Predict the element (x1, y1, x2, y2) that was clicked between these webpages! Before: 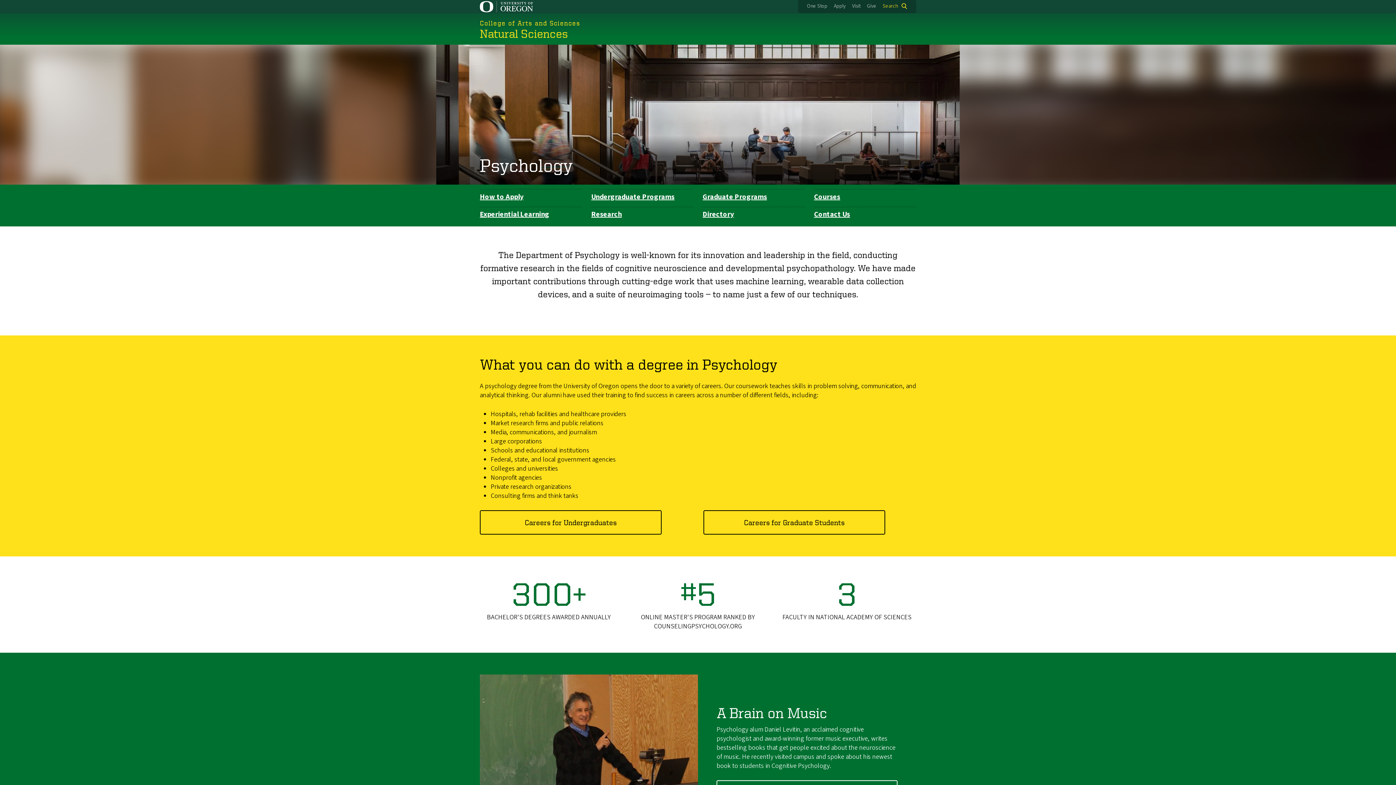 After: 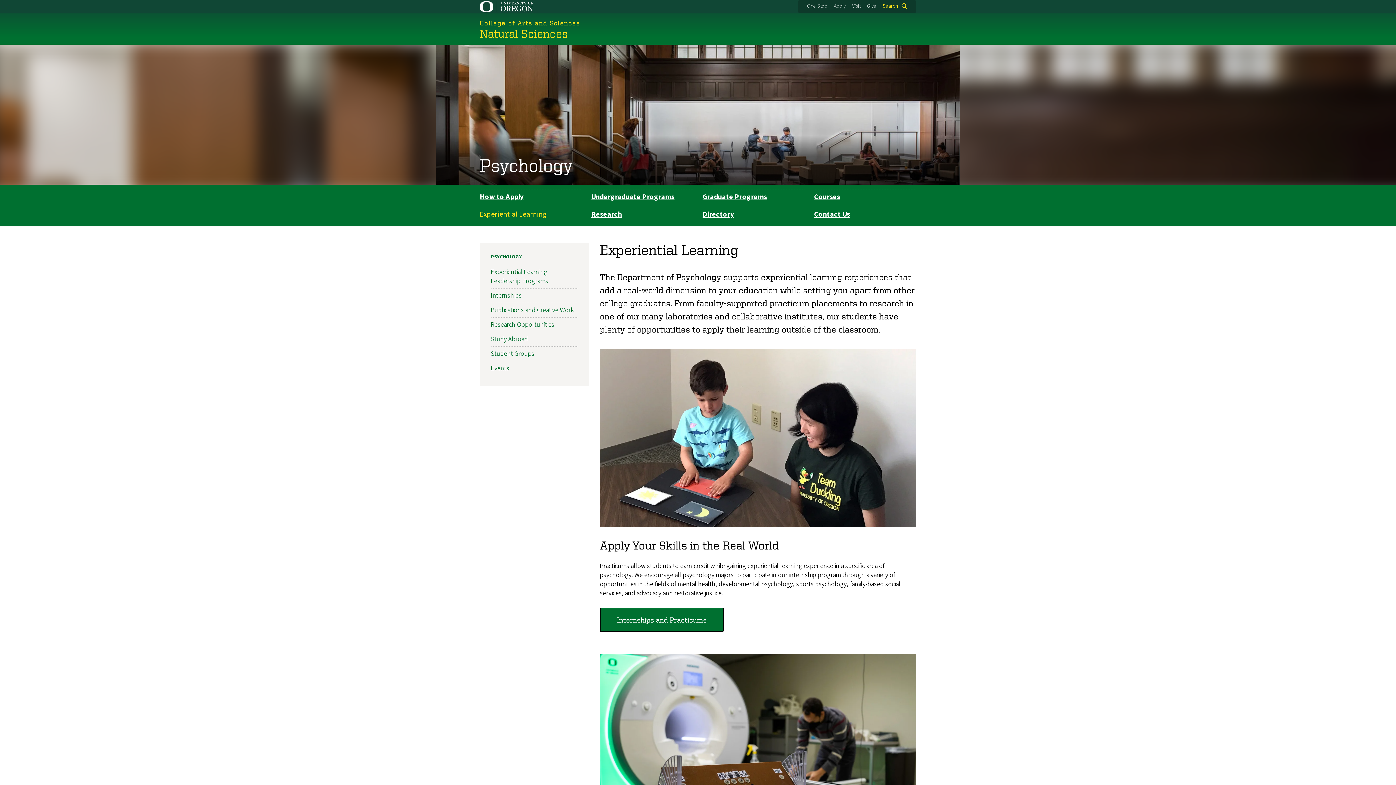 Action: label: Experiential Learning bbox: (480, 209, 549, 219)